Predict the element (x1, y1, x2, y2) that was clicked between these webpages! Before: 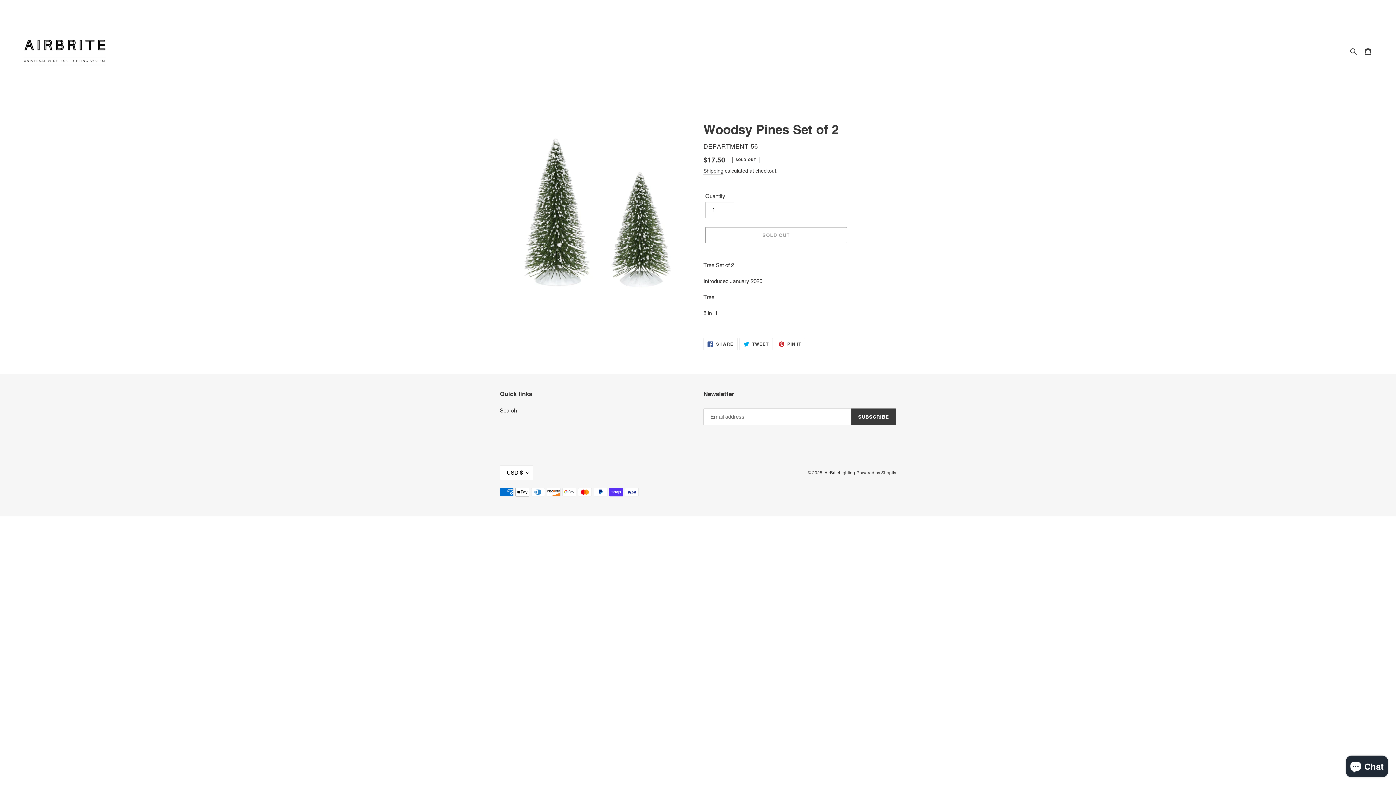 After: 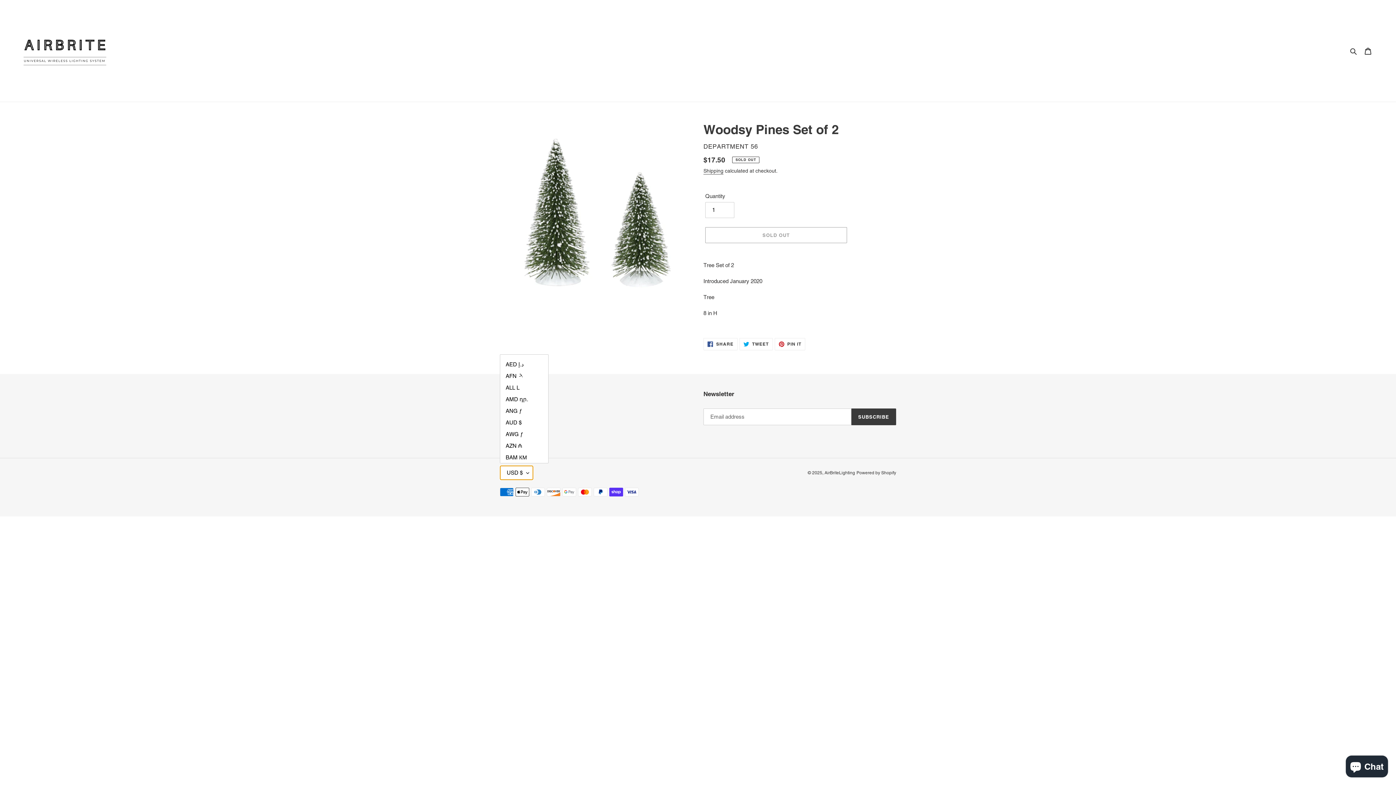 Action: label: USD $ bbox: (500, 465, 533, 480)